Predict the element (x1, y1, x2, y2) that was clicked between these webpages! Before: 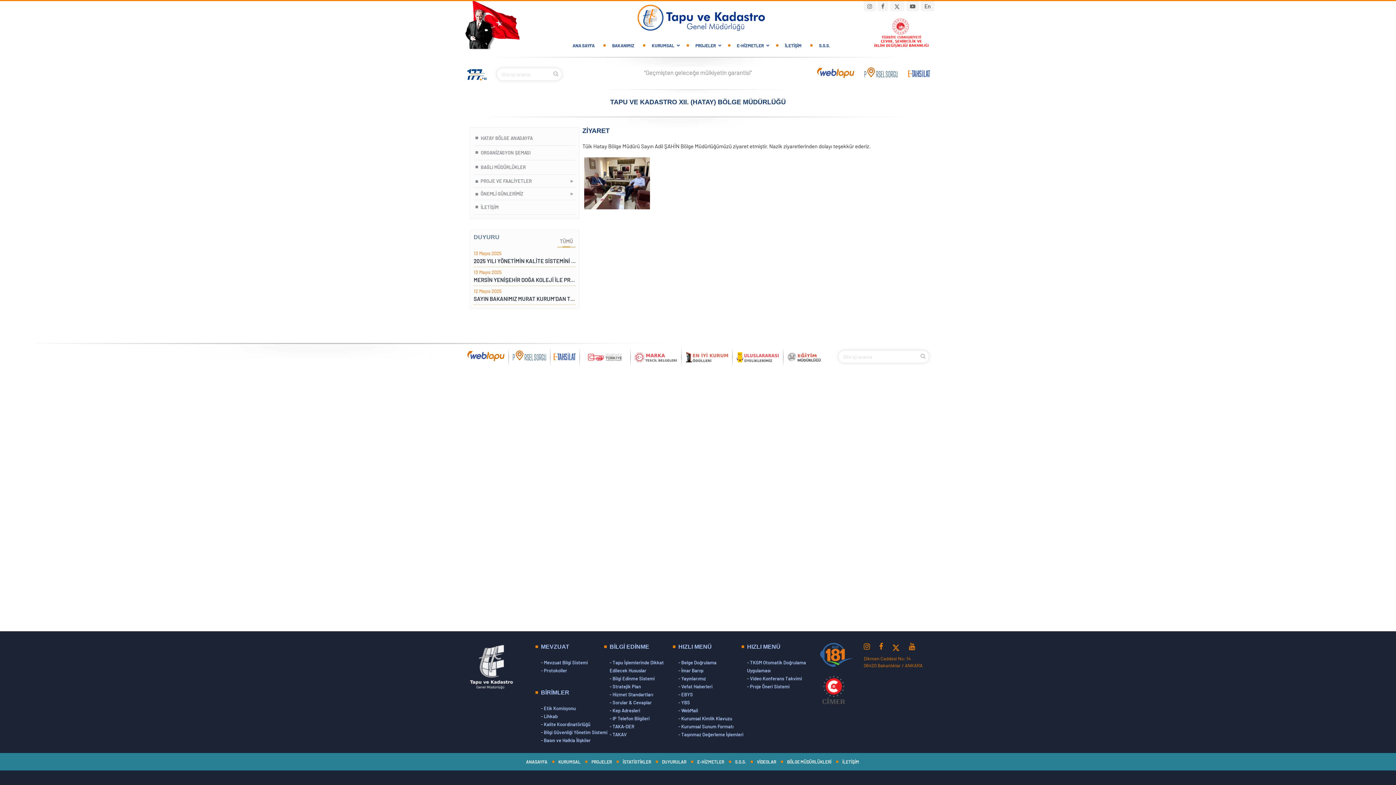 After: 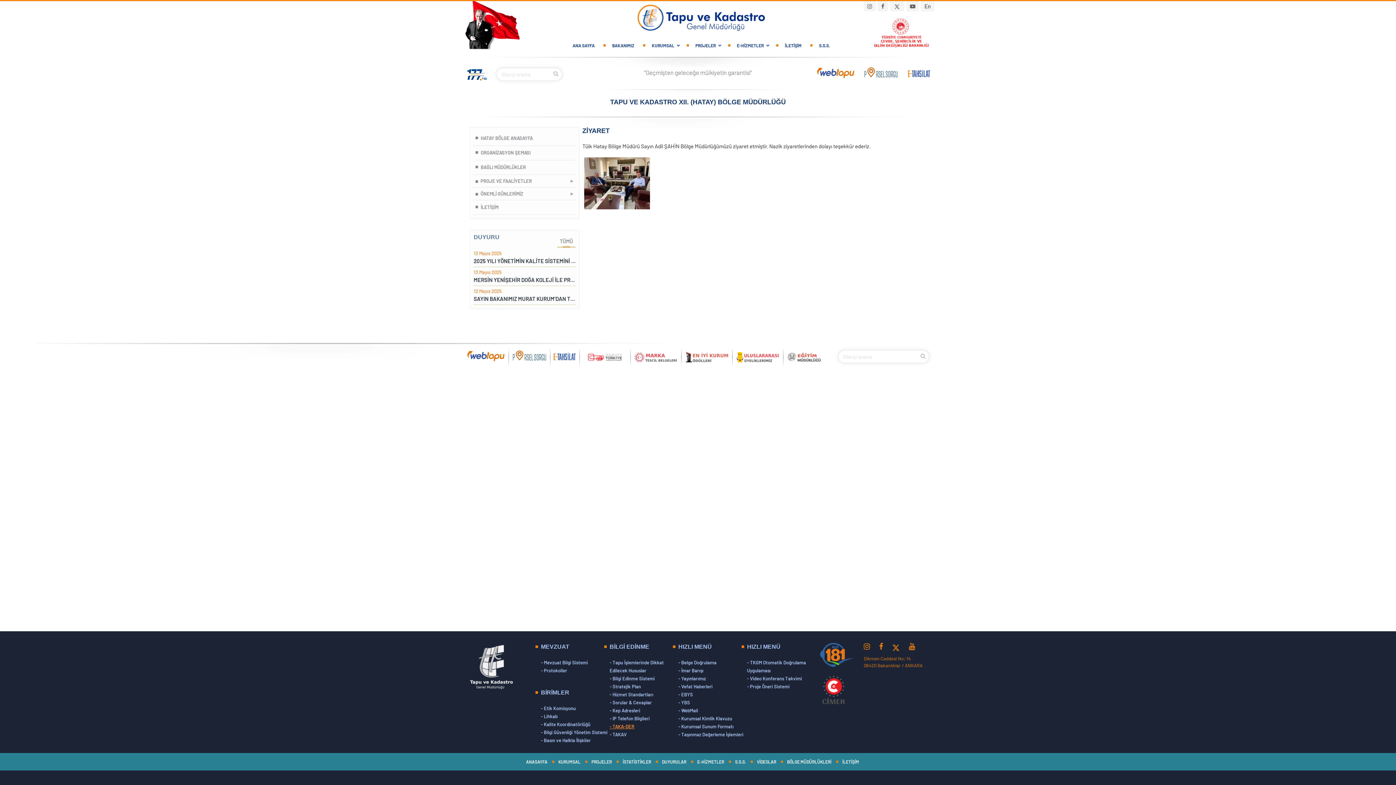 Action: bbox: (609, 724, 634, 729) label: - TAKA-DER